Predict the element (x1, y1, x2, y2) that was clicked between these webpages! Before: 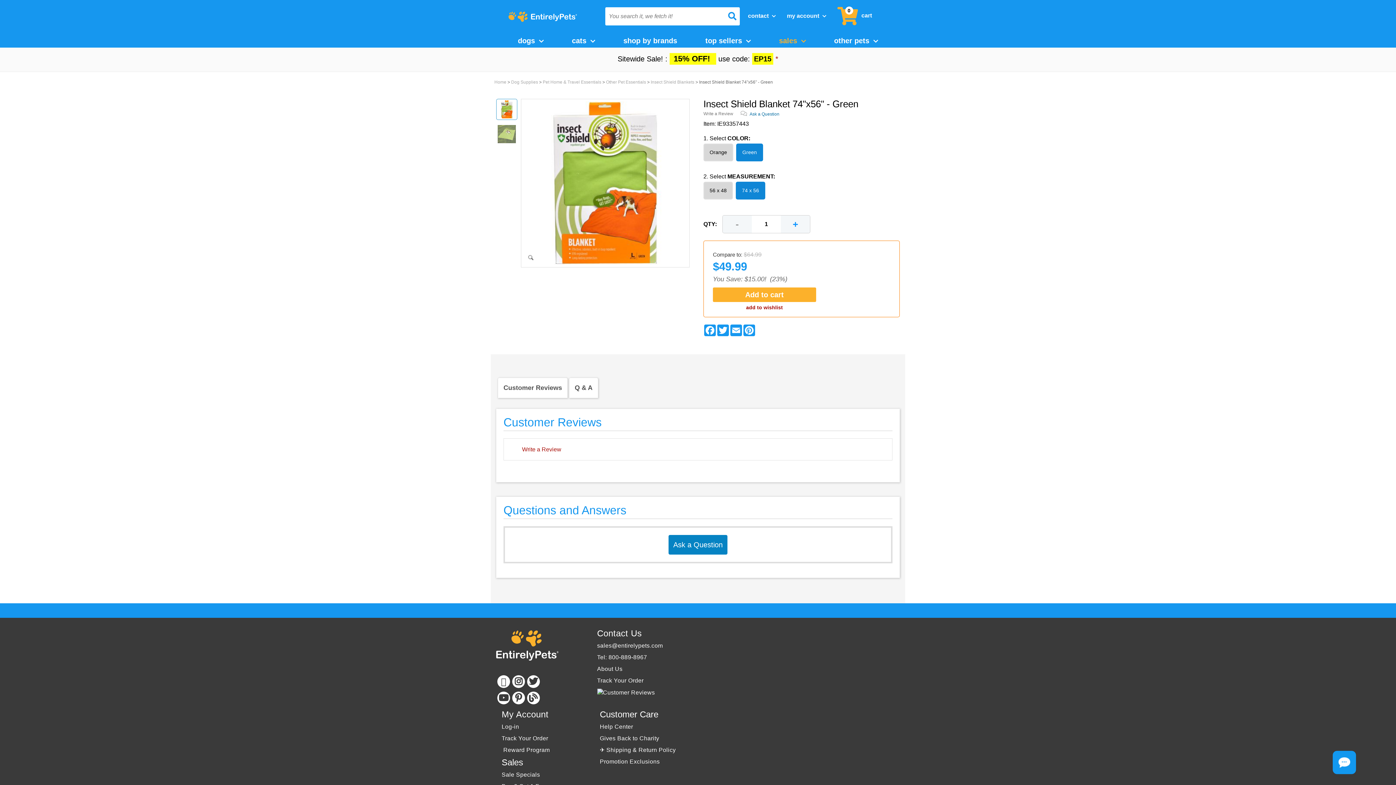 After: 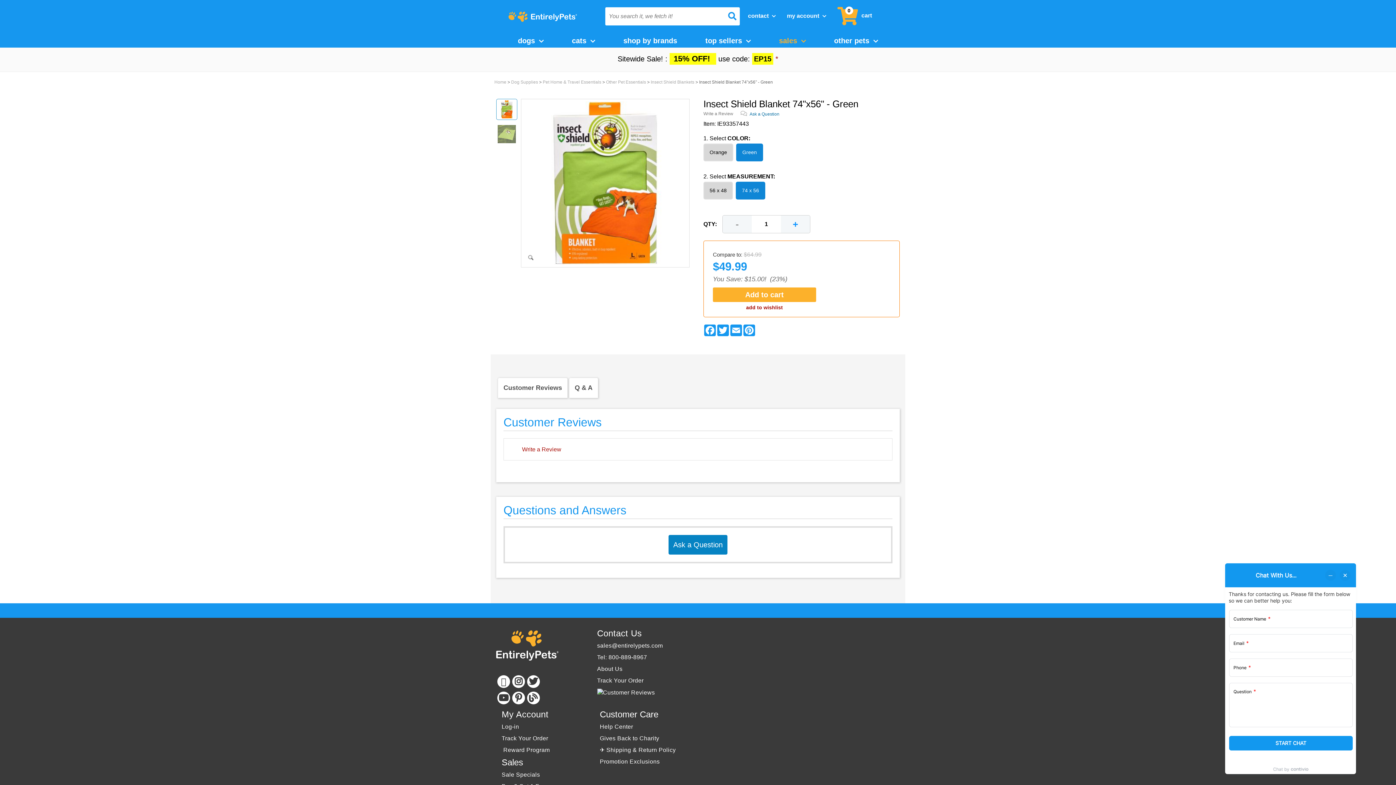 Action: bbox: (1333, 751, 1356, 774) label: Chat Button